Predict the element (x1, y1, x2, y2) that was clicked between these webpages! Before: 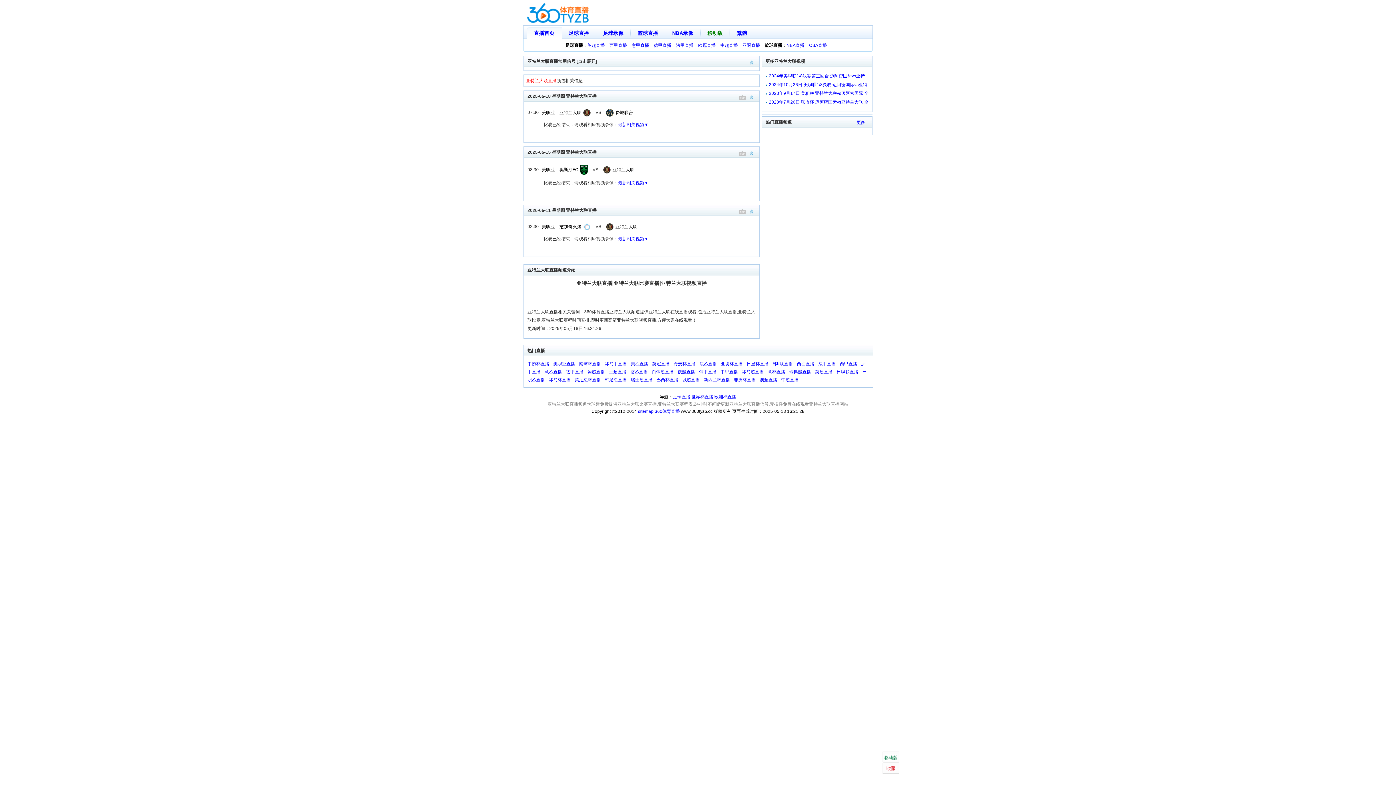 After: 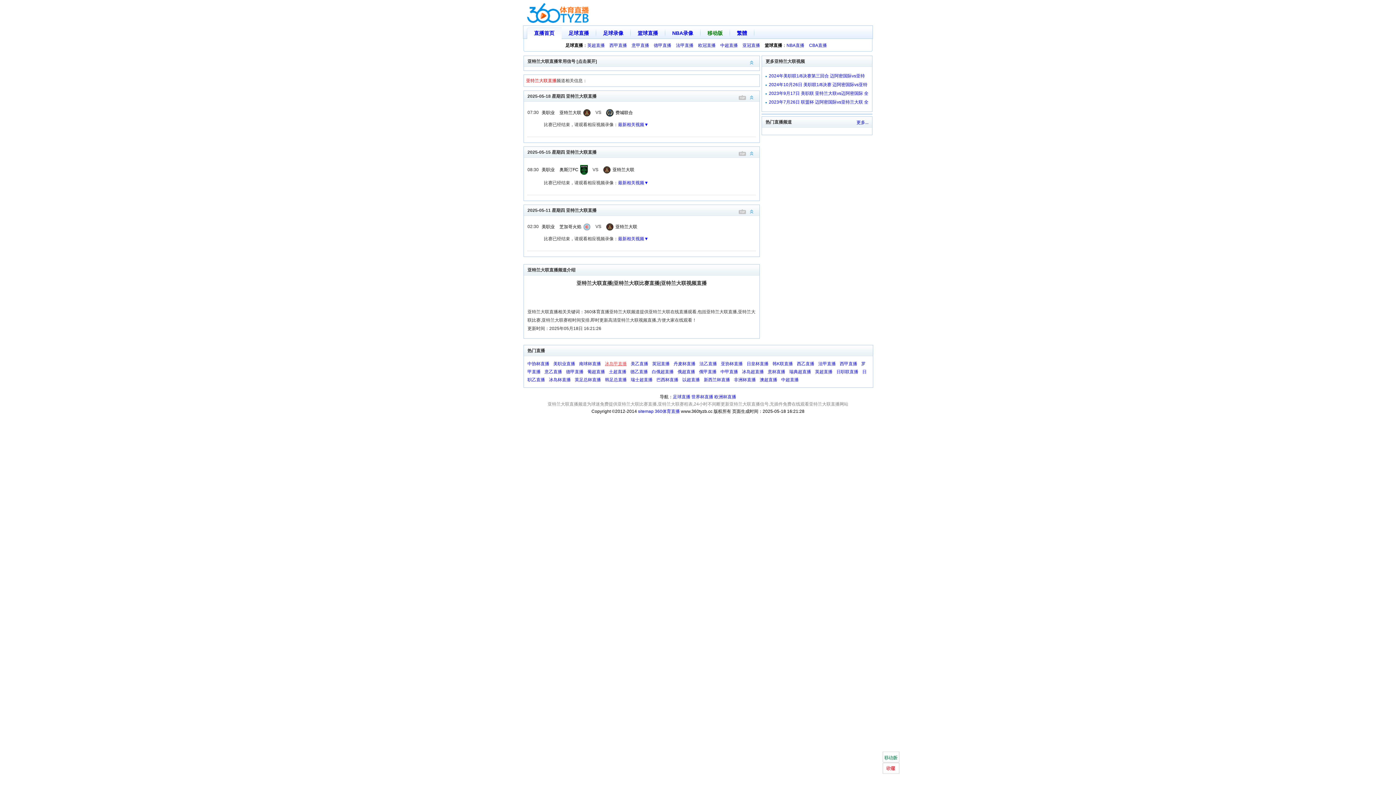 Action: label: 冰岛甲直播 bbox: (605, 361, 626, 366)